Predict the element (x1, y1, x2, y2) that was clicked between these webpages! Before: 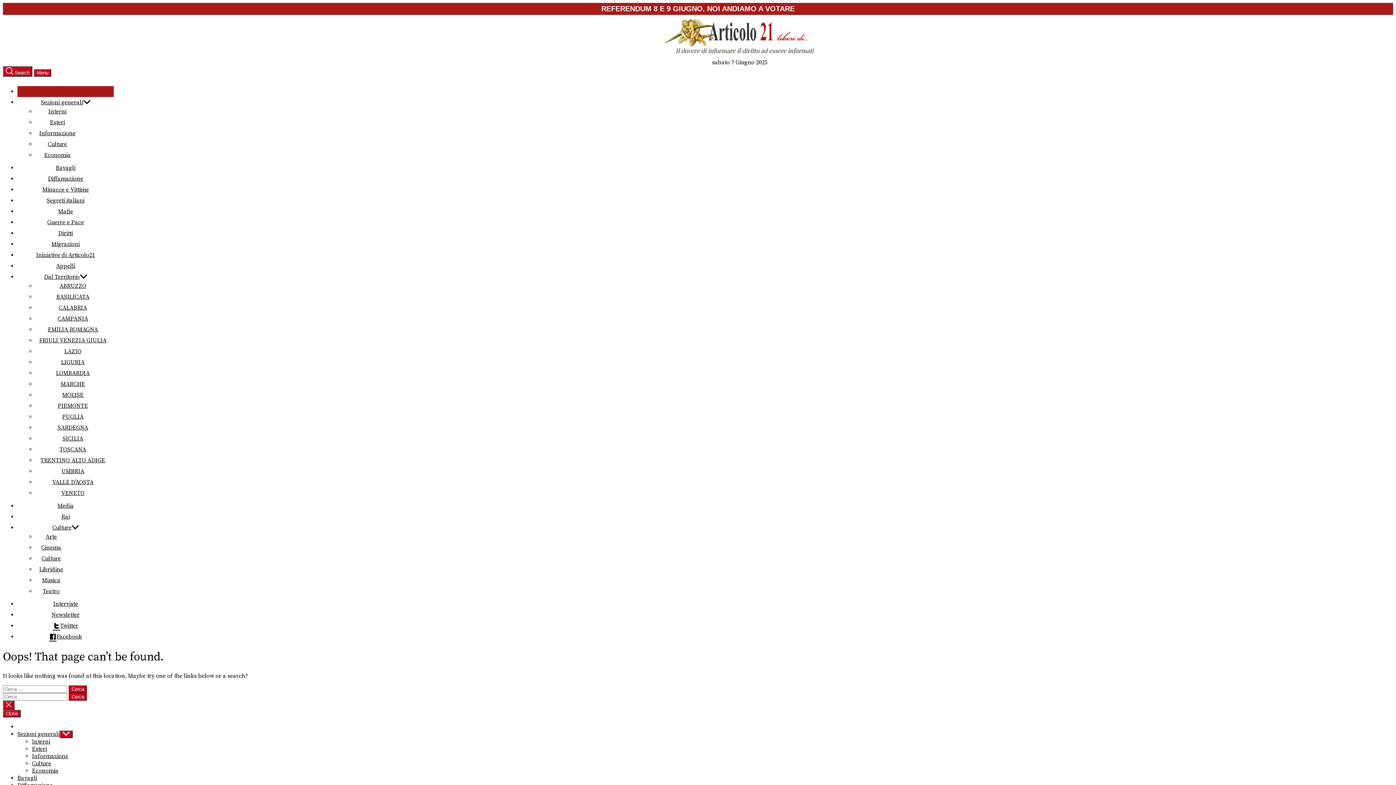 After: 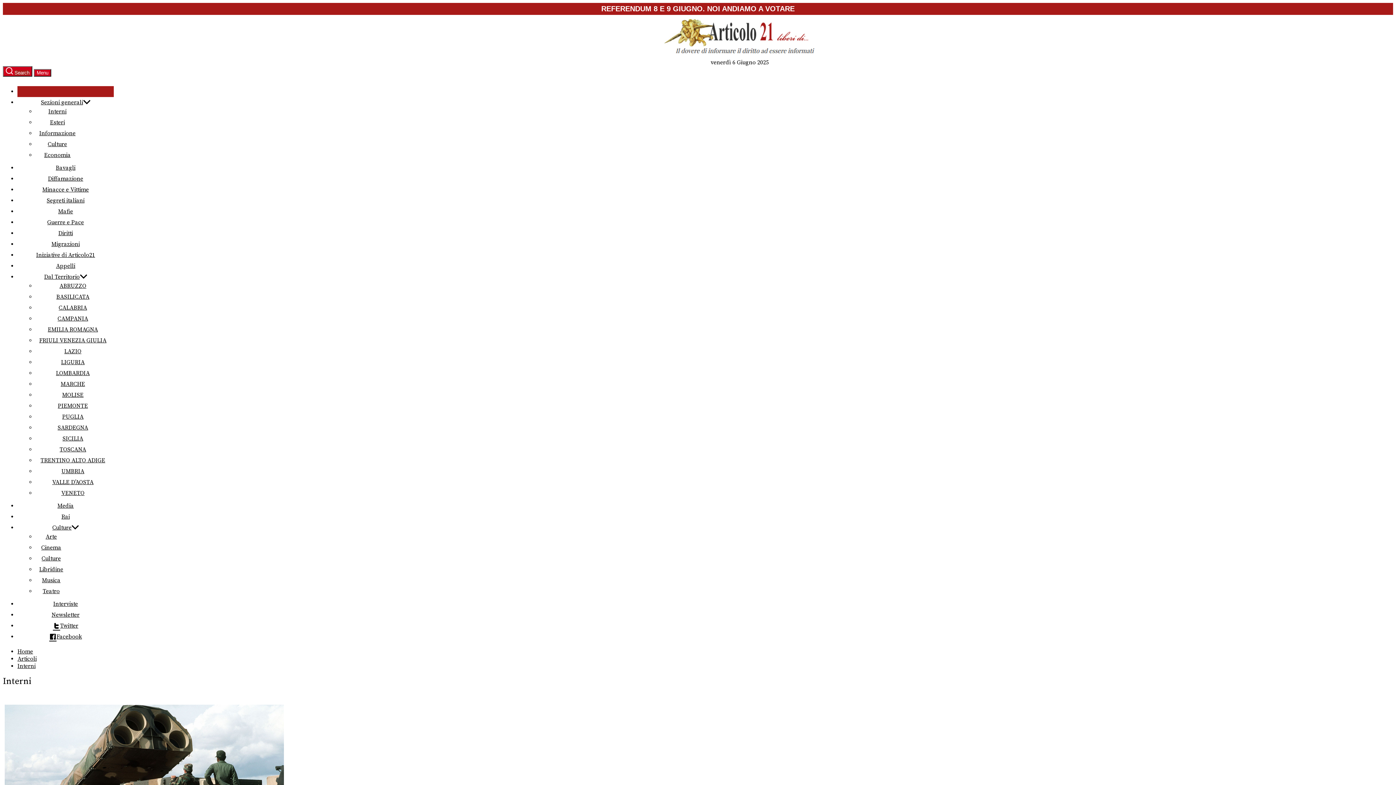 Action: bbox: (48, 108, 66, 115) label: Interni